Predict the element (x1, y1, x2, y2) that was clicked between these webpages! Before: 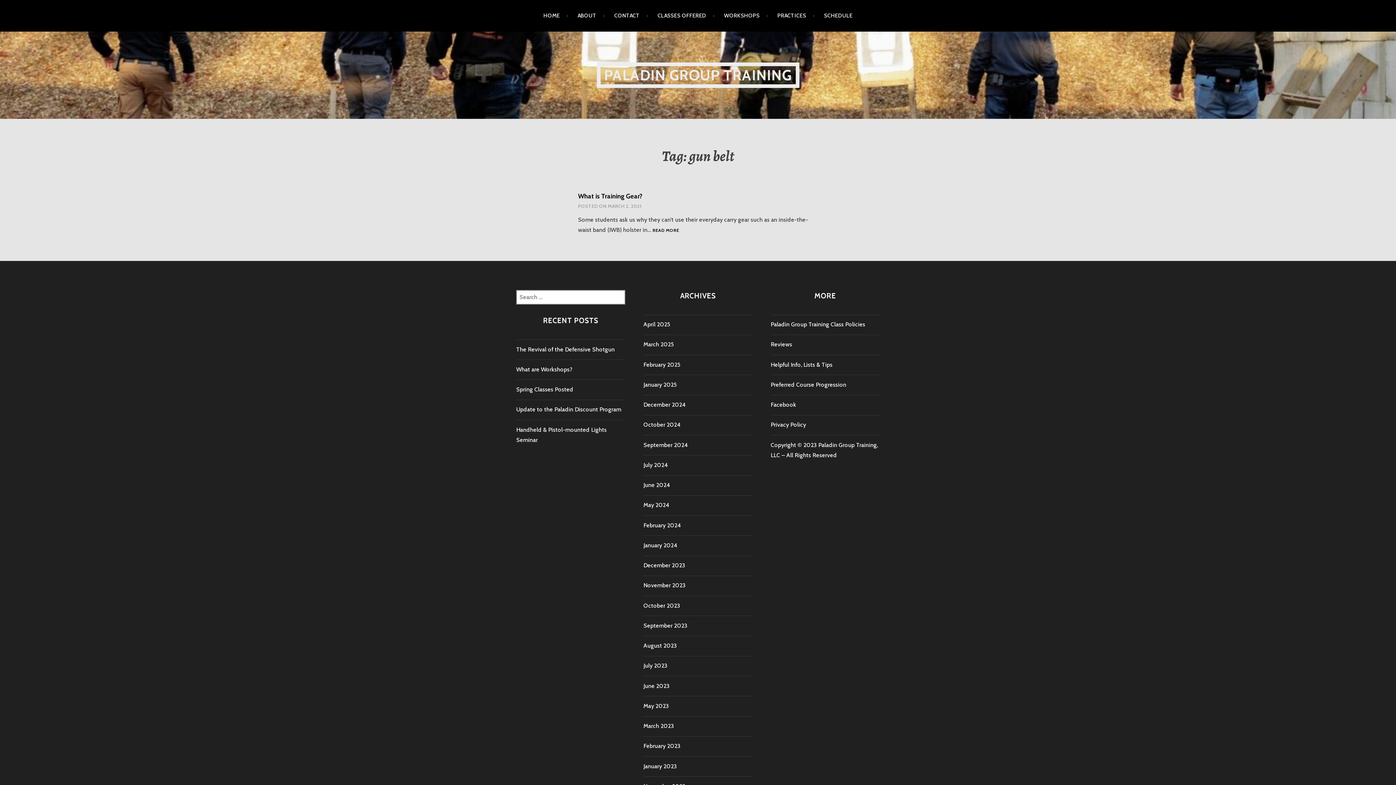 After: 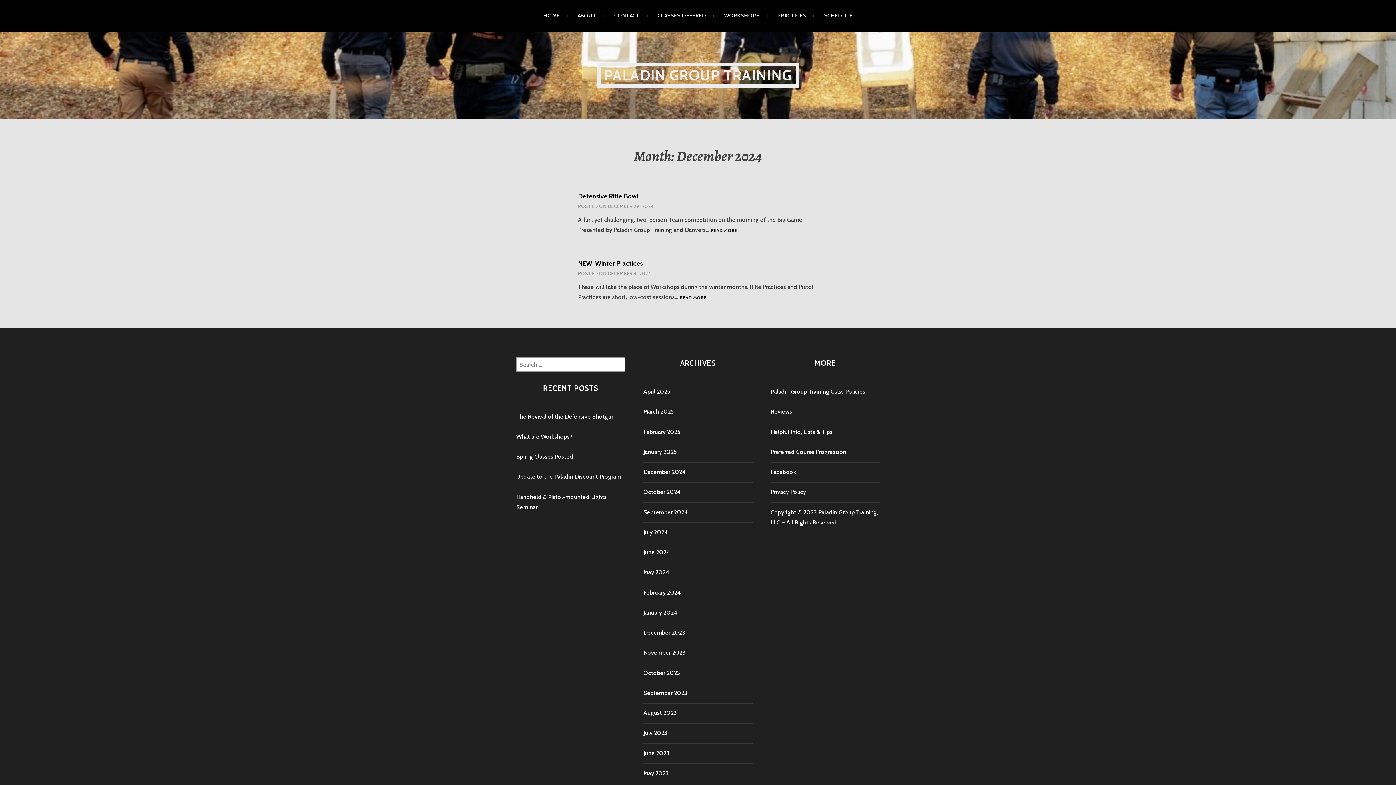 Action: label: December 2024 bbox: (643, 401, 685, 408)